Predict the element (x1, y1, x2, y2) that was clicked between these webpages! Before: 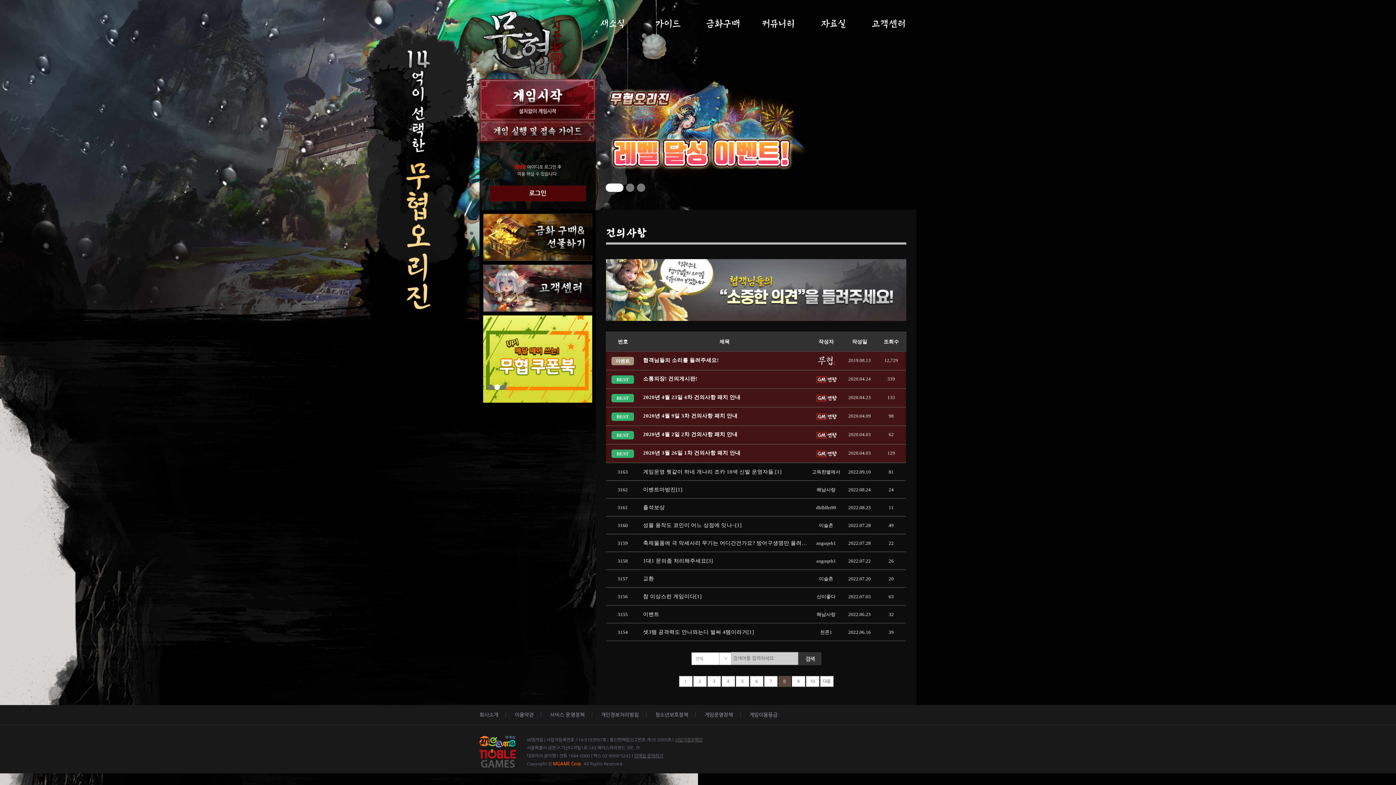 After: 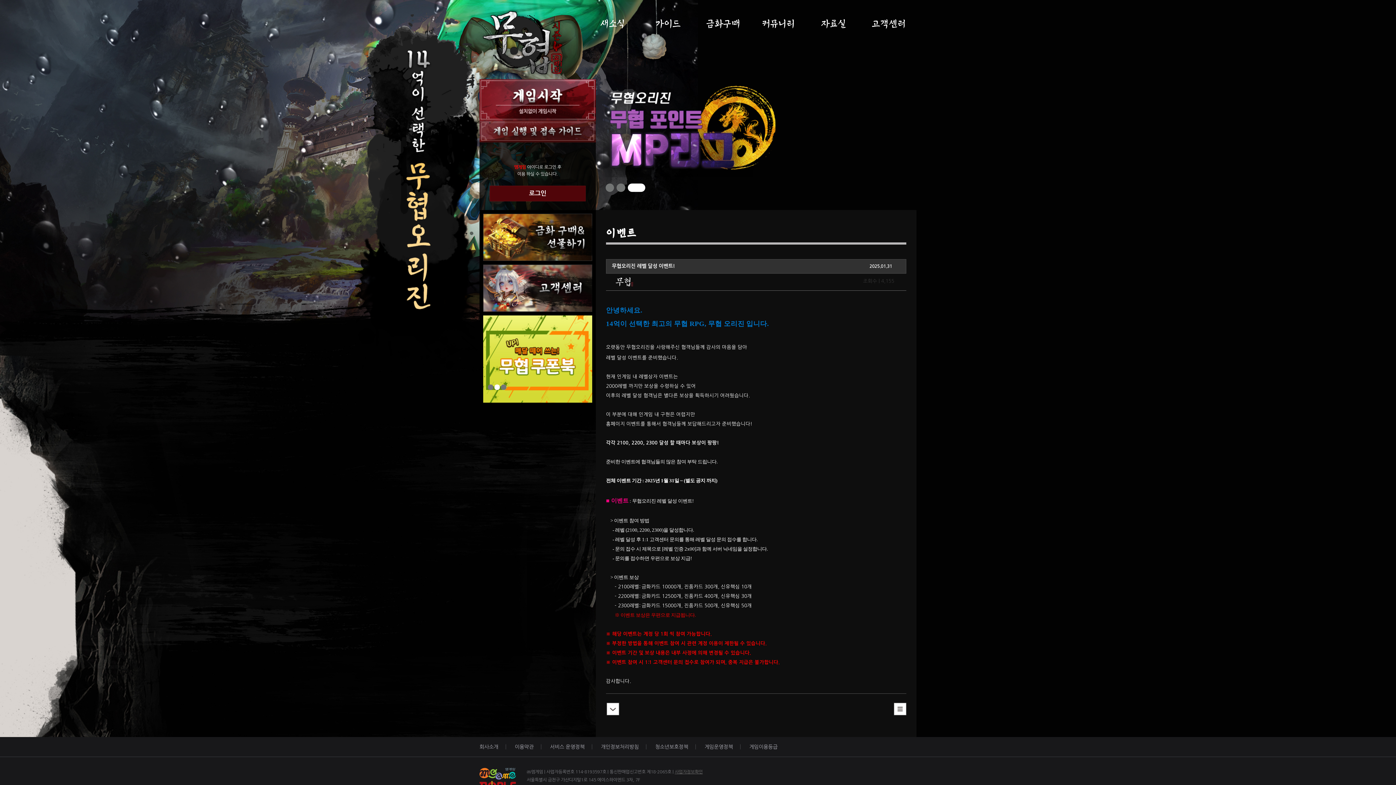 Action: bbox: (483, 315, 592, 402)